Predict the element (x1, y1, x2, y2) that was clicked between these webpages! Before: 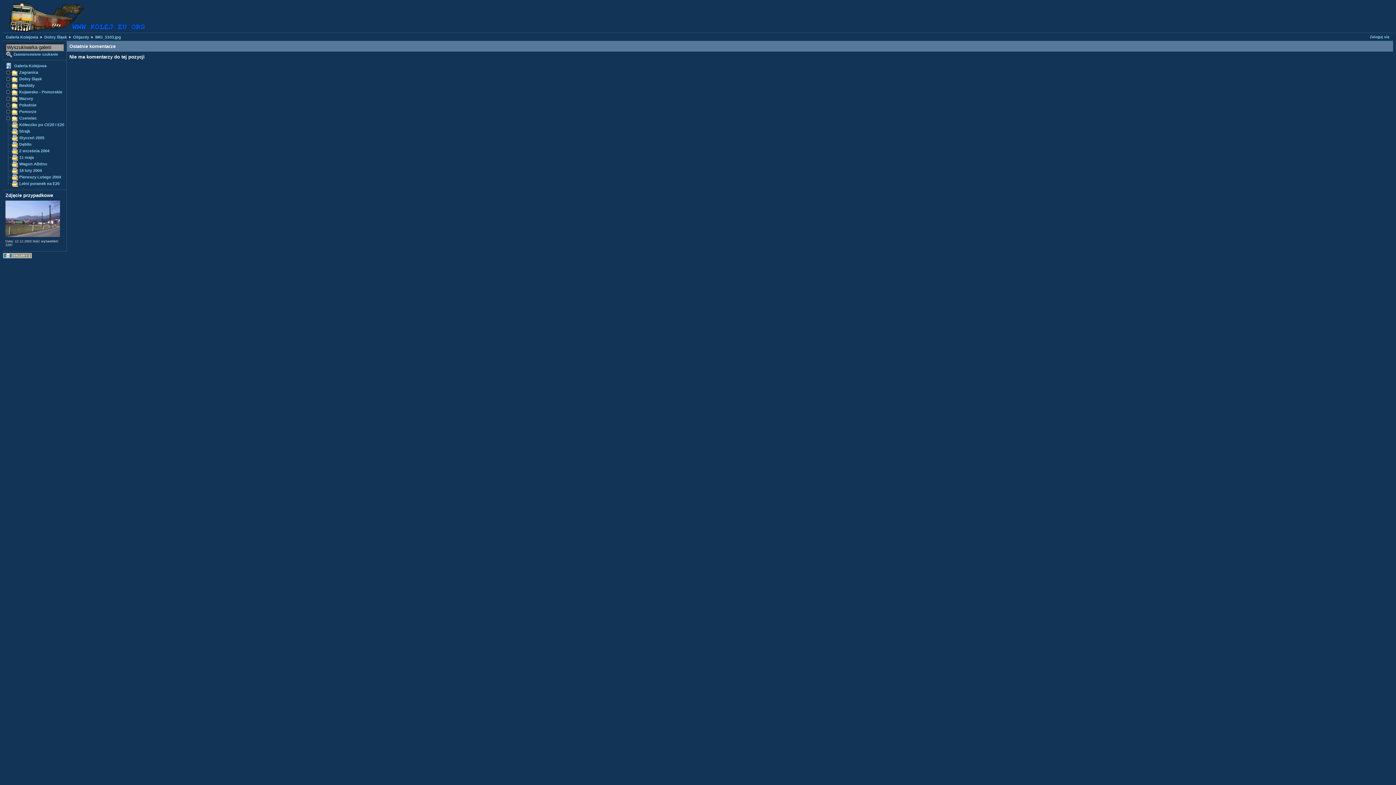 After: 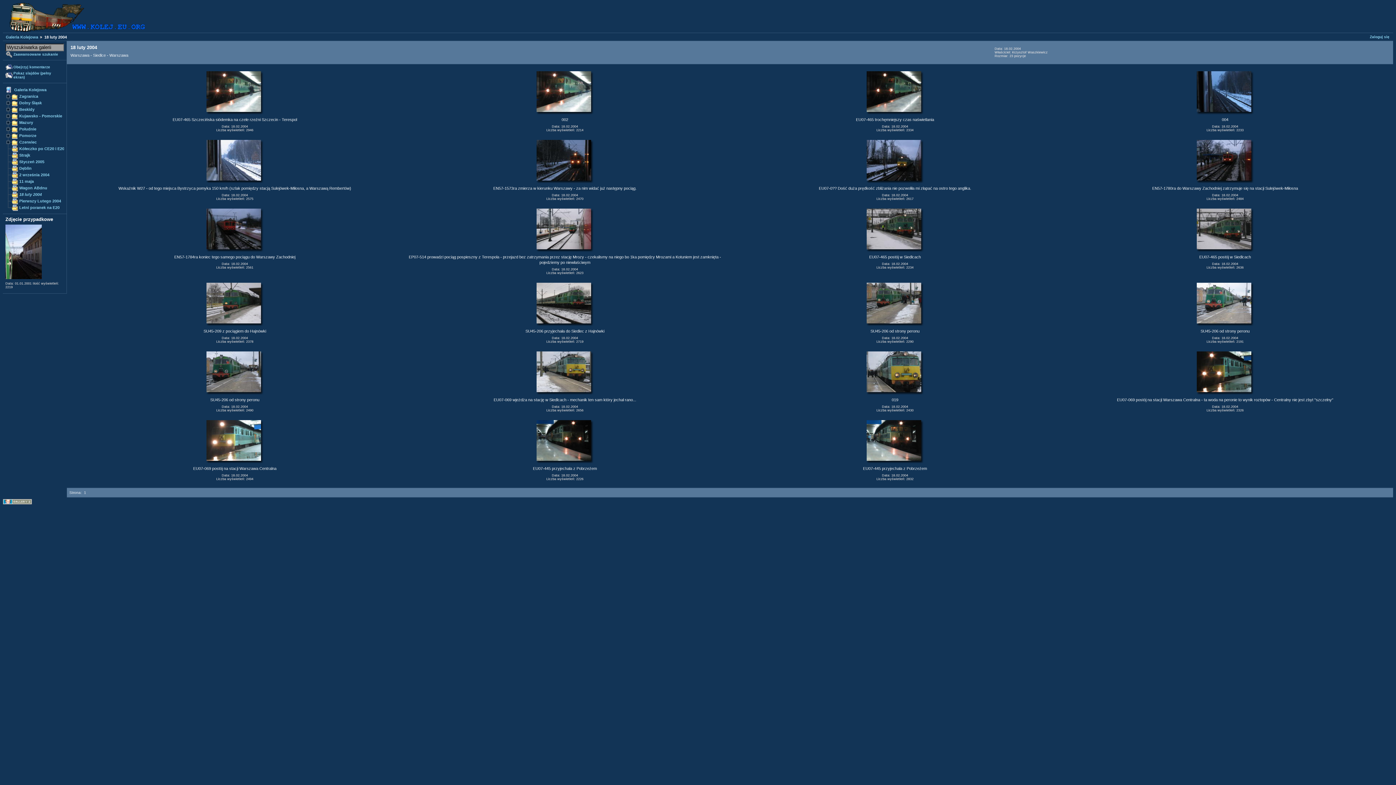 Action: bbox: (18, 168, 42, 173) label: 18 luty 2004